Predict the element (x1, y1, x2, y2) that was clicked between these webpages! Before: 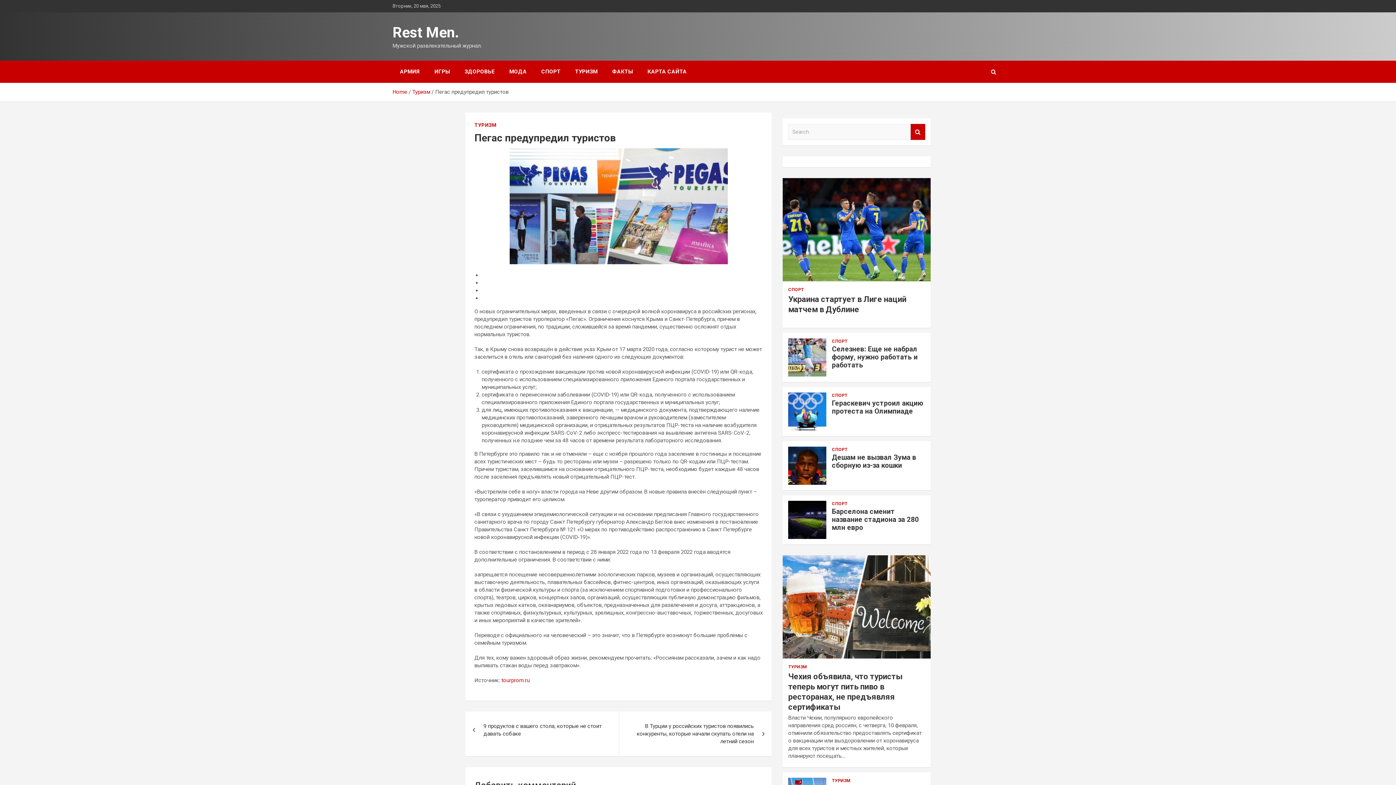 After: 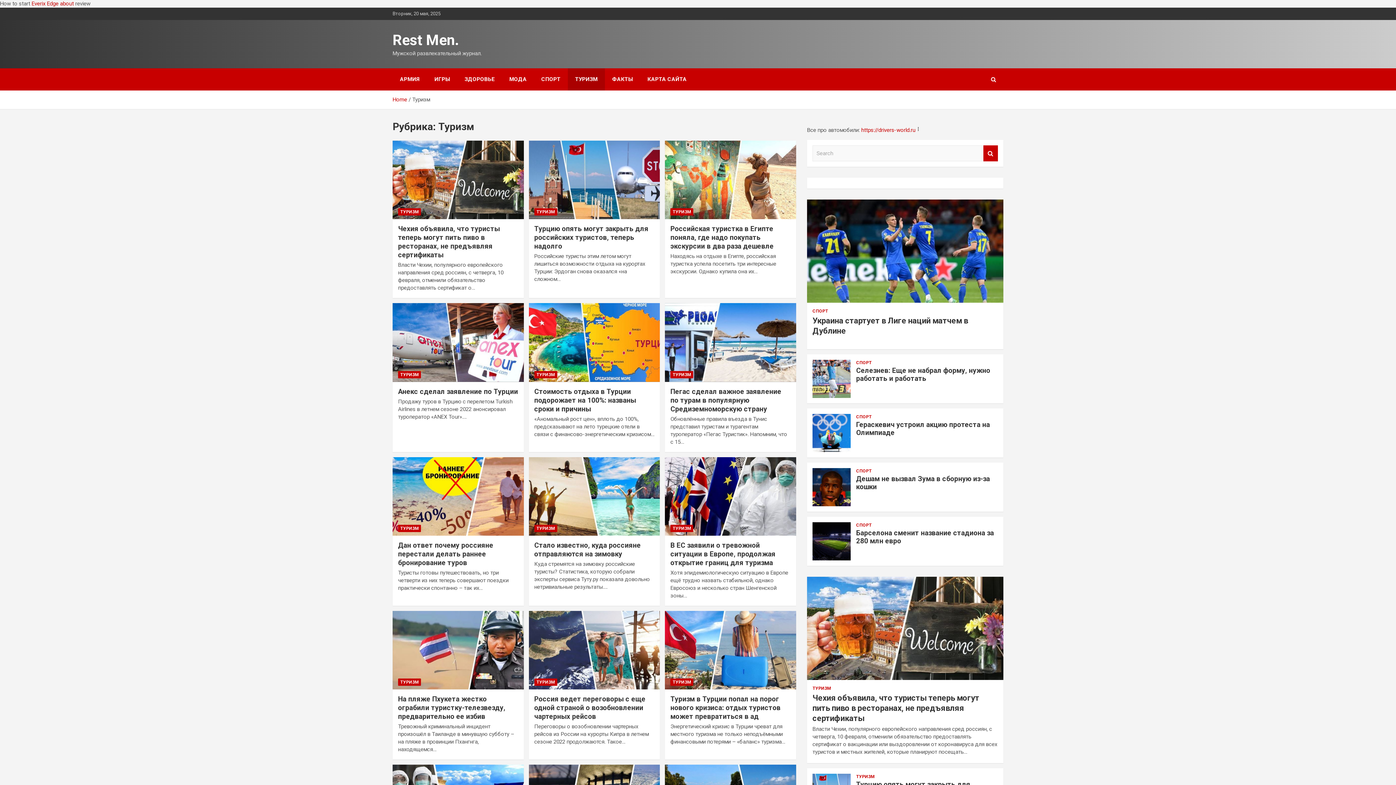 Action: bbox: (474, 121, 496, 128) label: ТУРИЗМ